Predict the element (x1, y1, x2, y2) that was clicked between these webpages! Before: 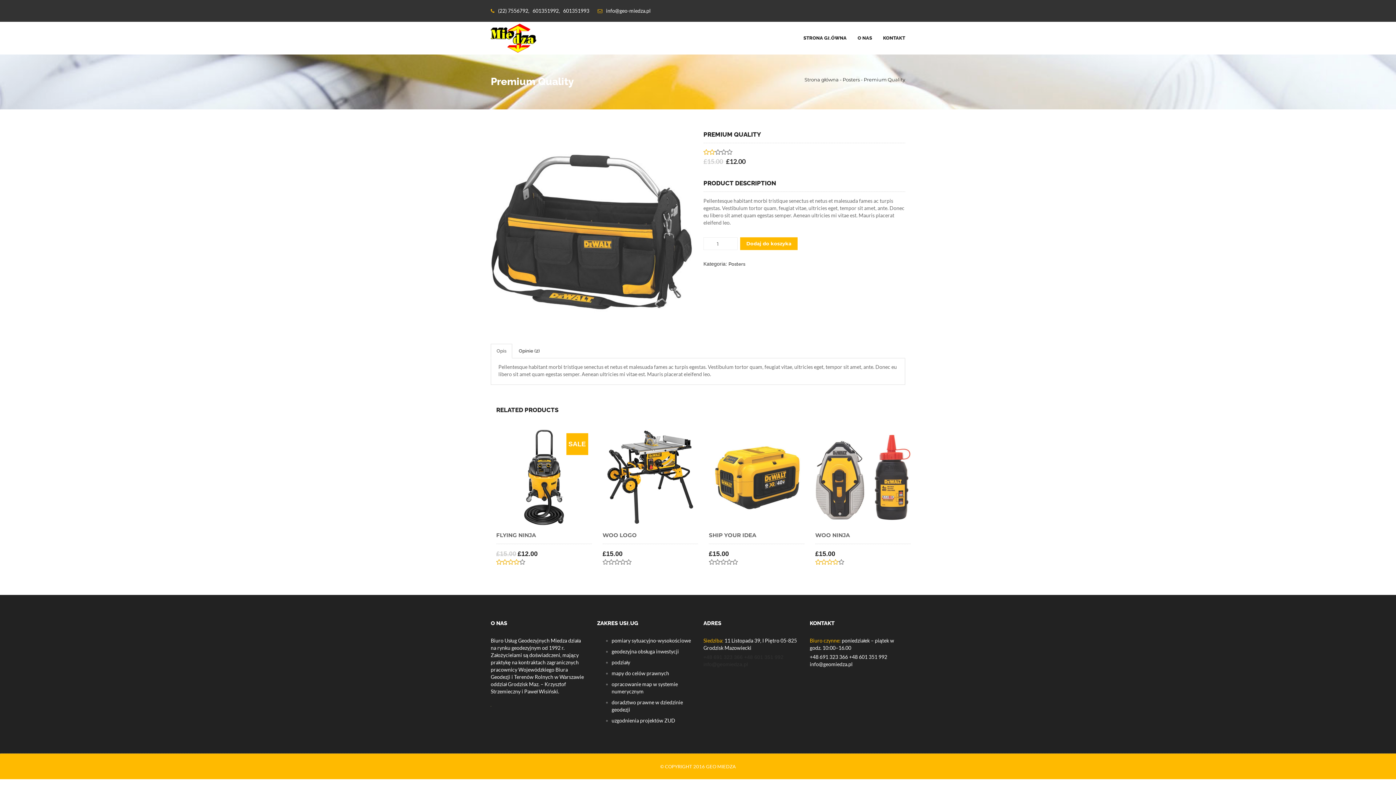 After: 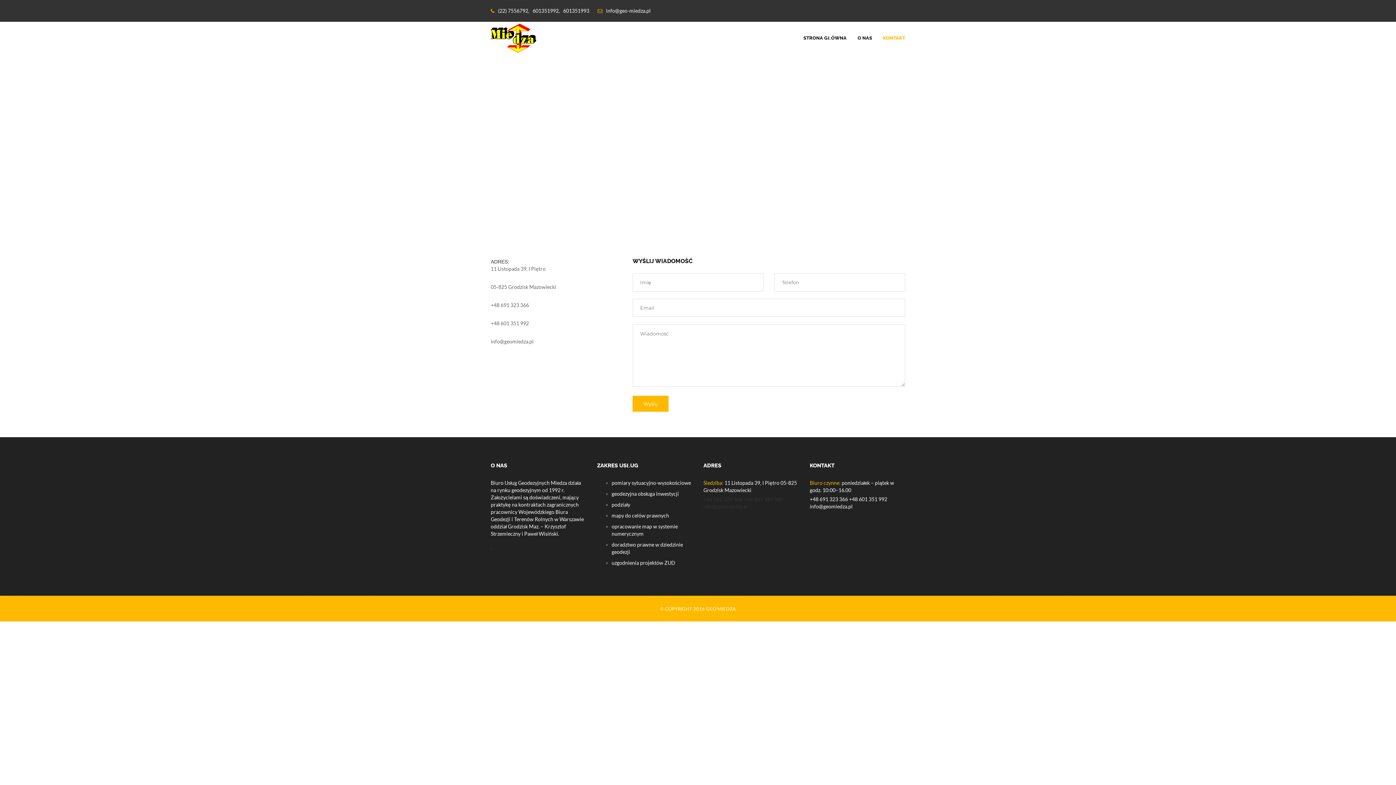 Action: label: KONTAKT bbox: (877, 21, 910, 54)